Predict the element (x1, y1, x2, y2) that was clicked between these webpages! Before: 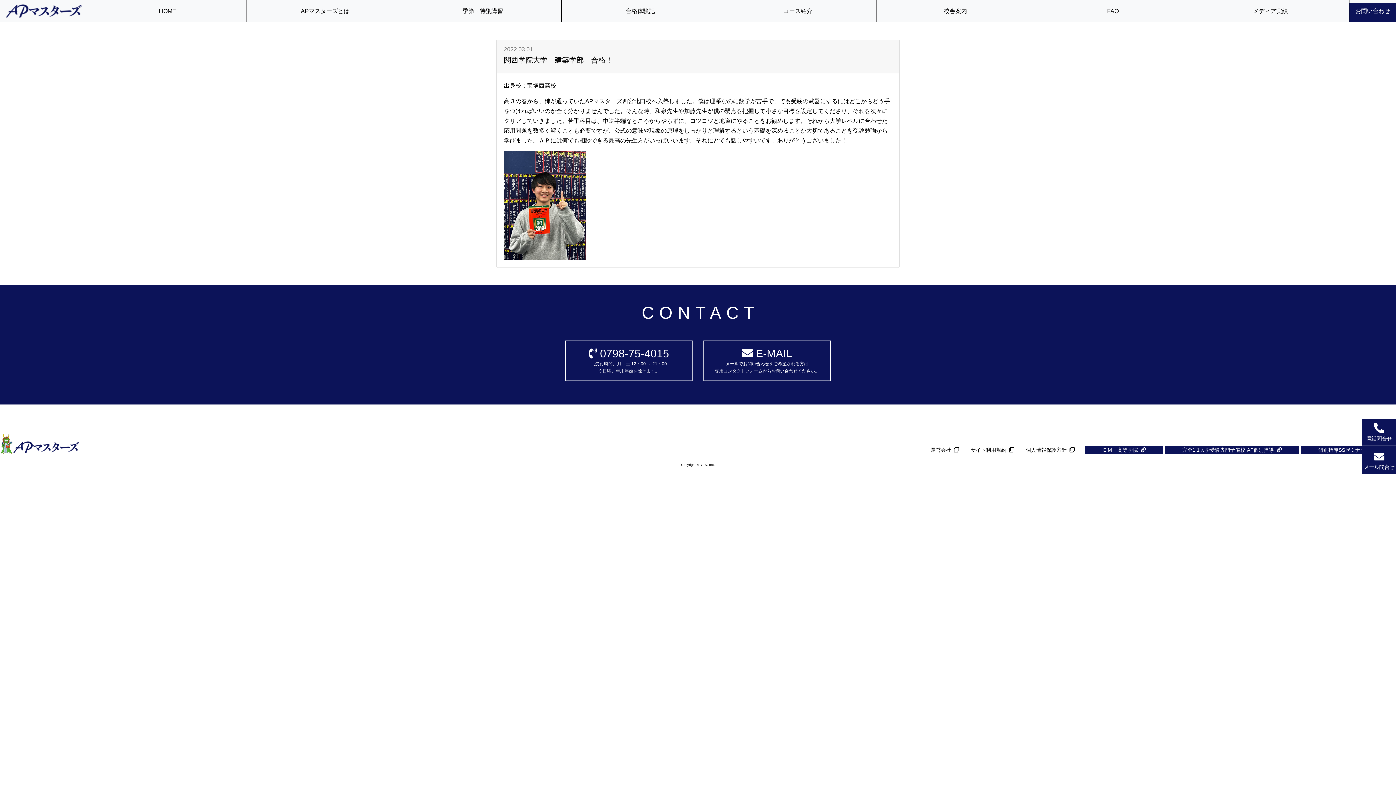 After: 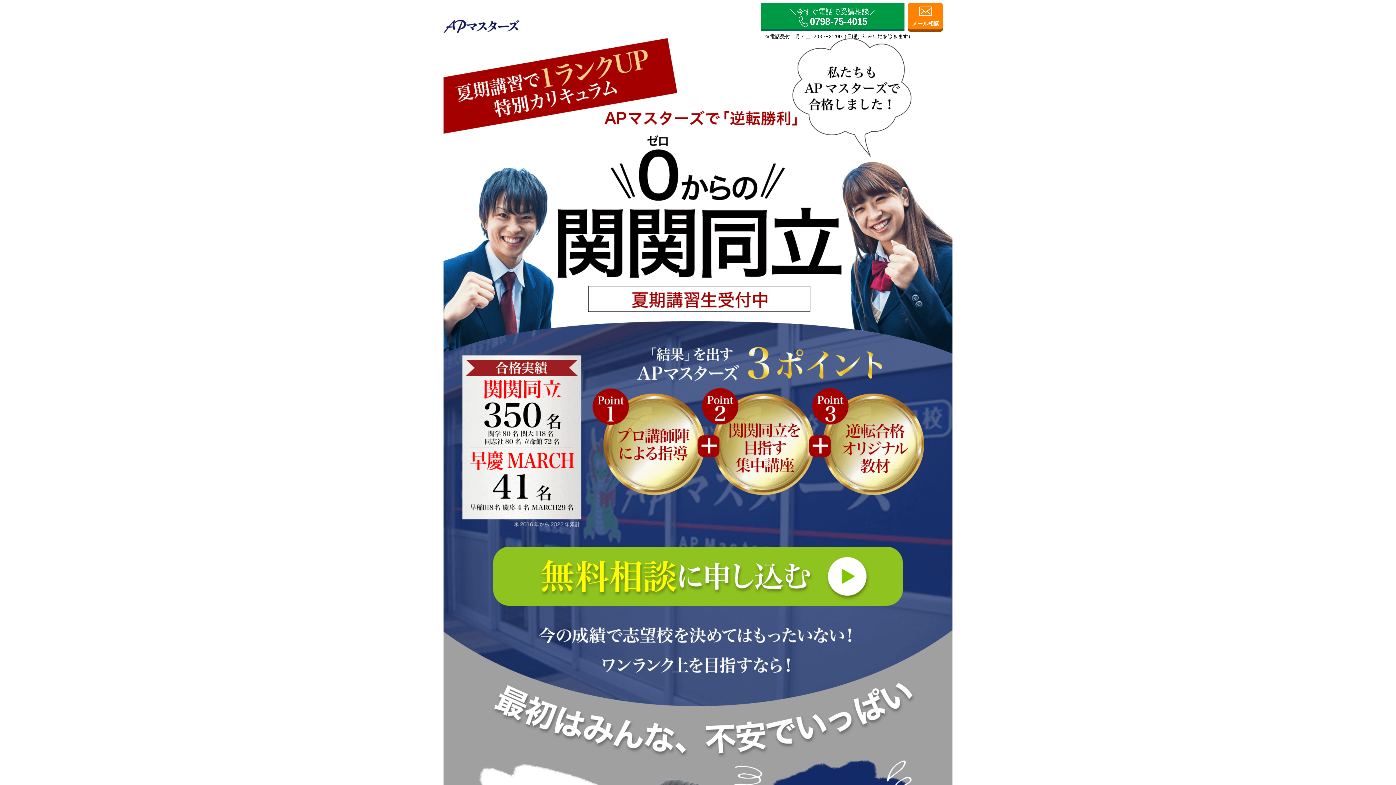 Action: bbox: (404, 0, 561, 21) label: 季節・特別講習